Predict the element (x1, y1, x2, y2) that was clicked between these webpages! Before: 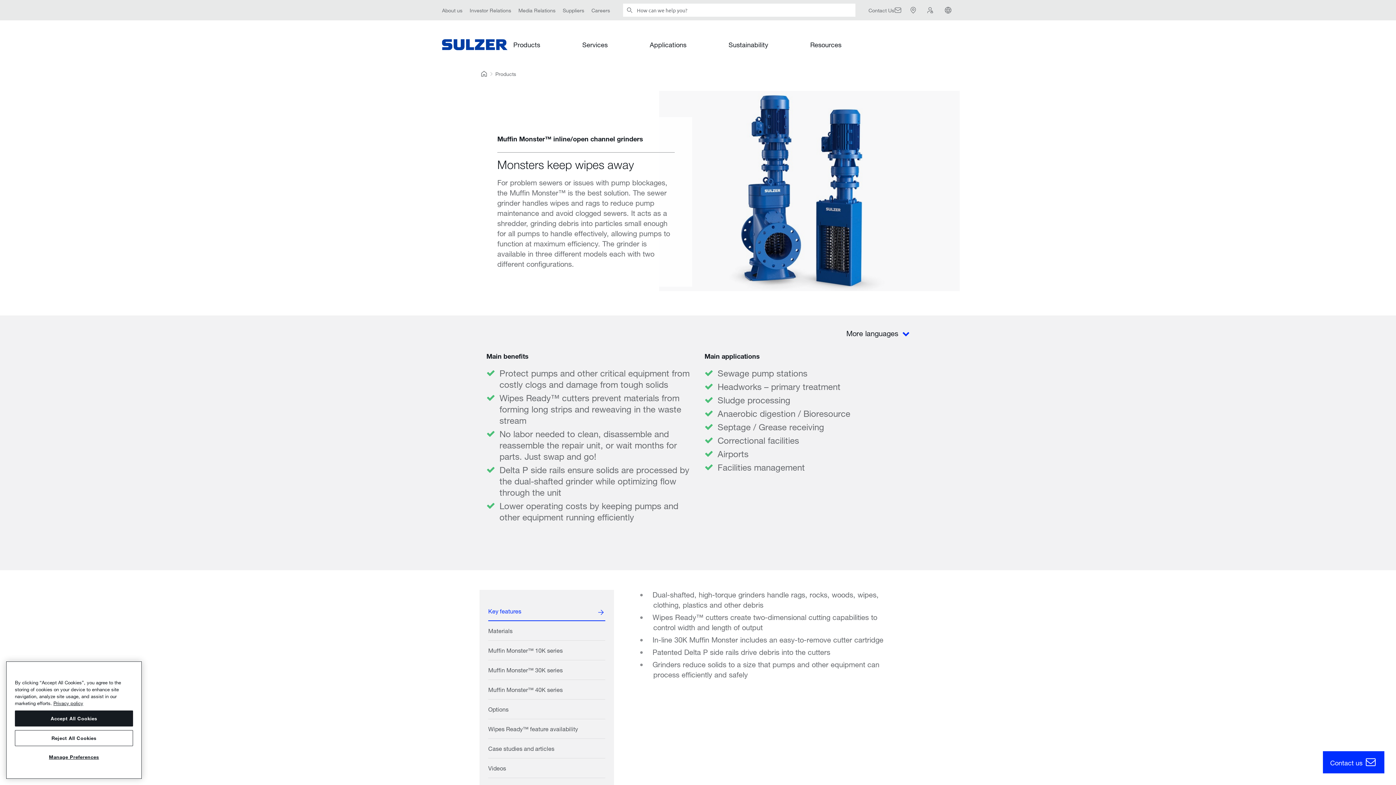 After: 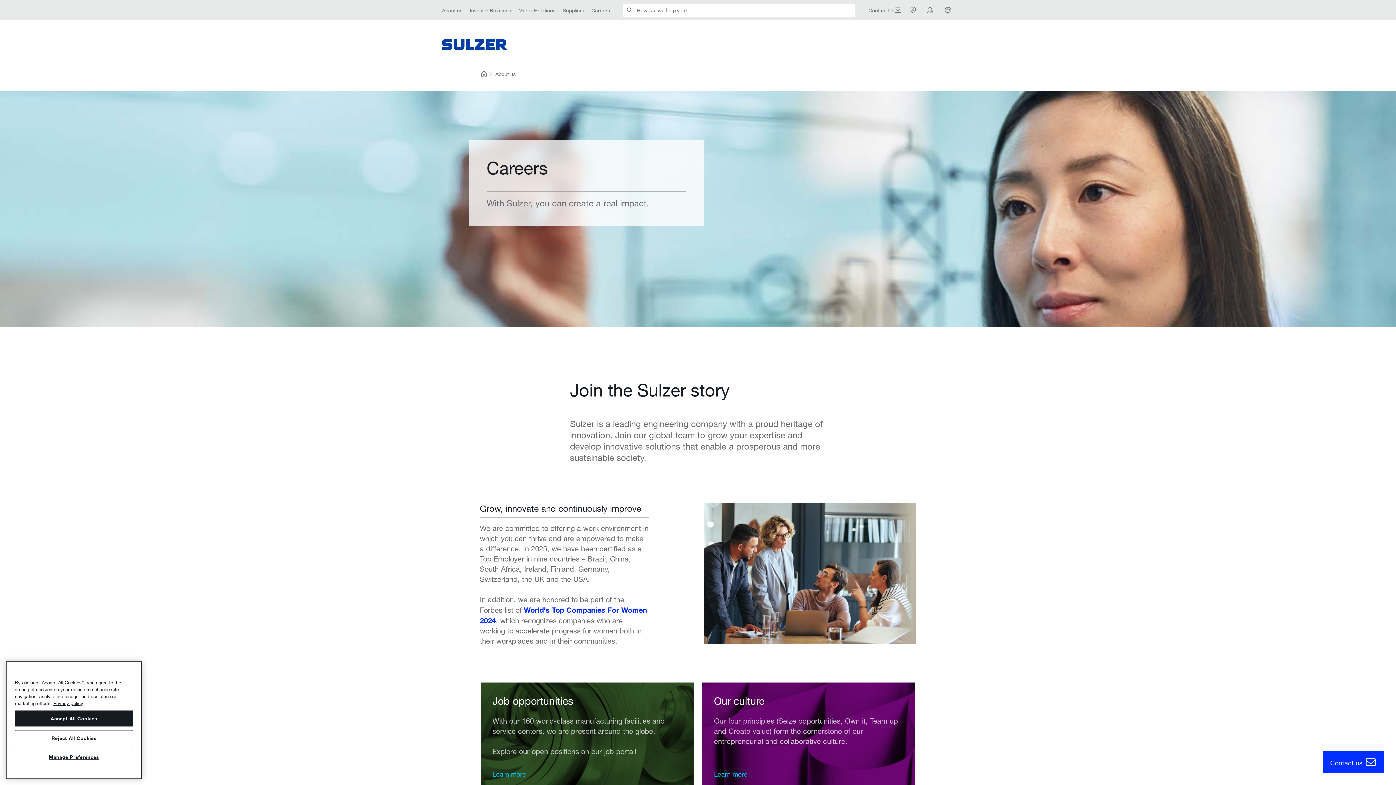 Action: label: Careers bbox: (591, 6, 610, 13)